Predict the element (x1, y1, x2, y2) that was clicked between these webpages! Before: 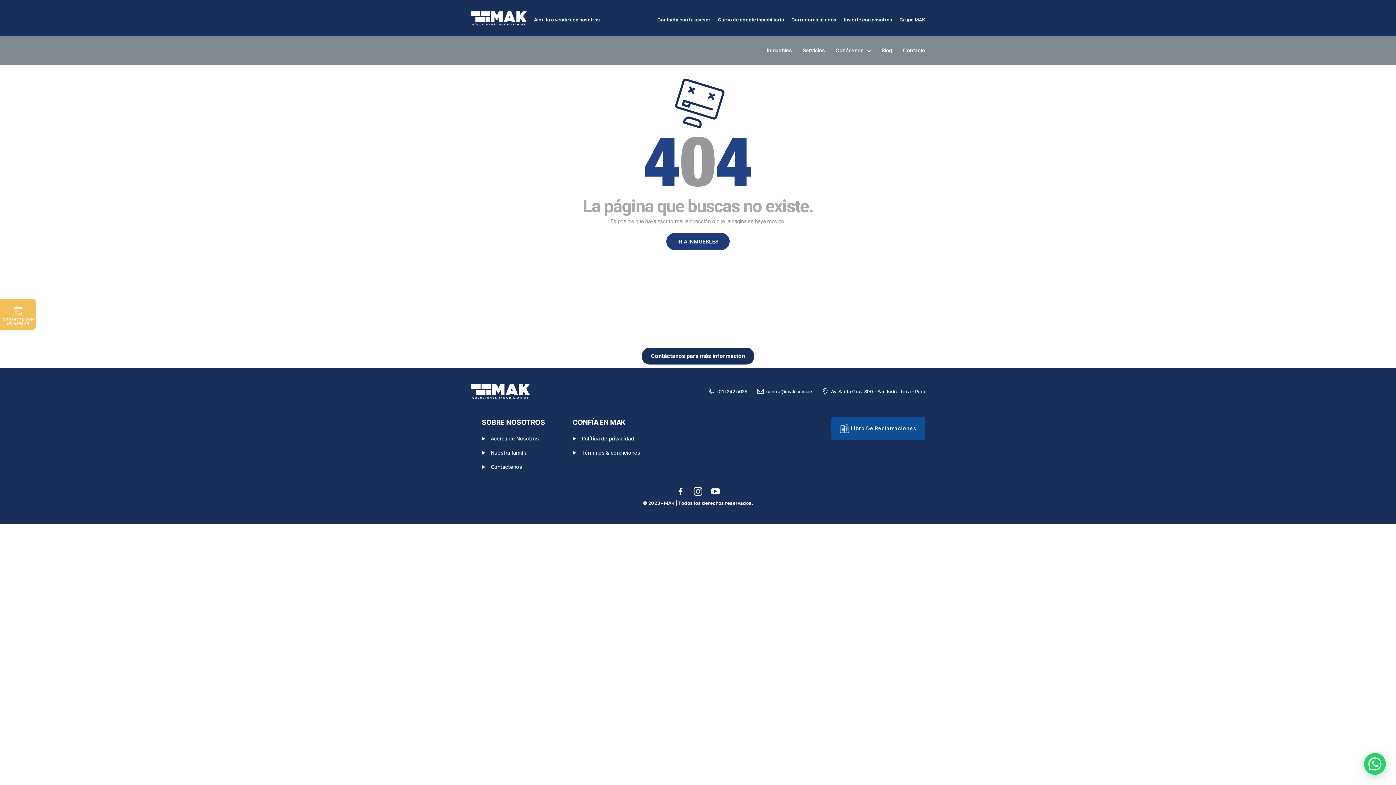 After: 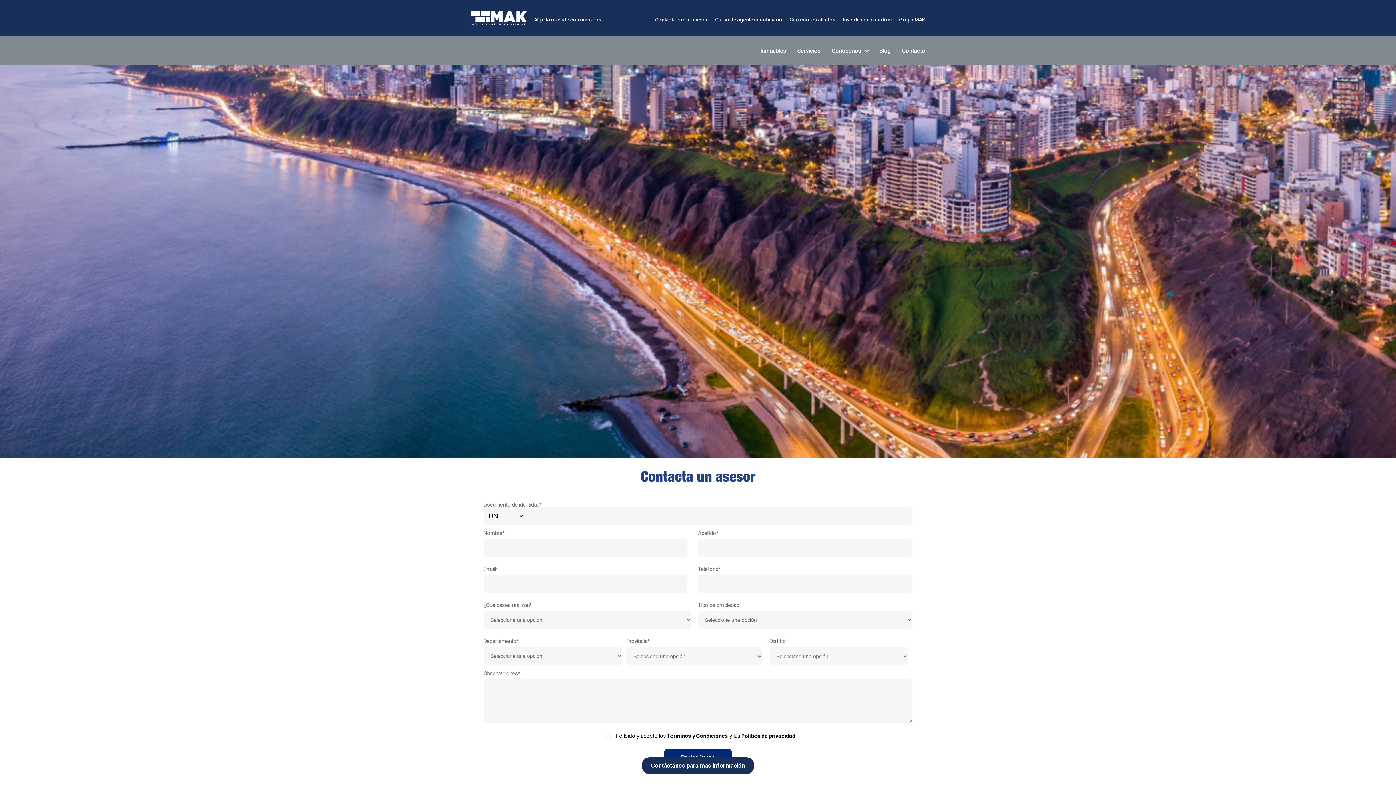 Action: bbox: (657, 16, 710, 22) label: Contacta con tu asesor